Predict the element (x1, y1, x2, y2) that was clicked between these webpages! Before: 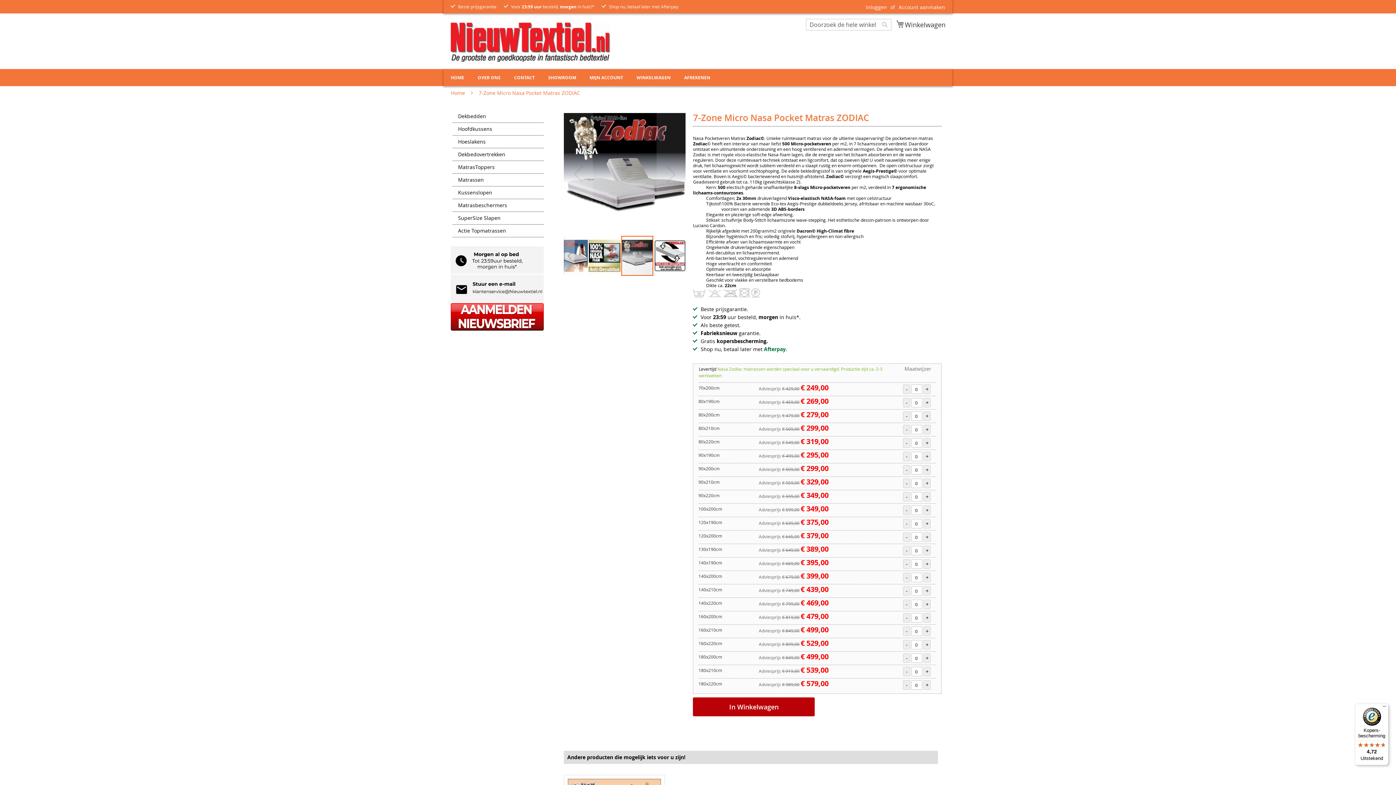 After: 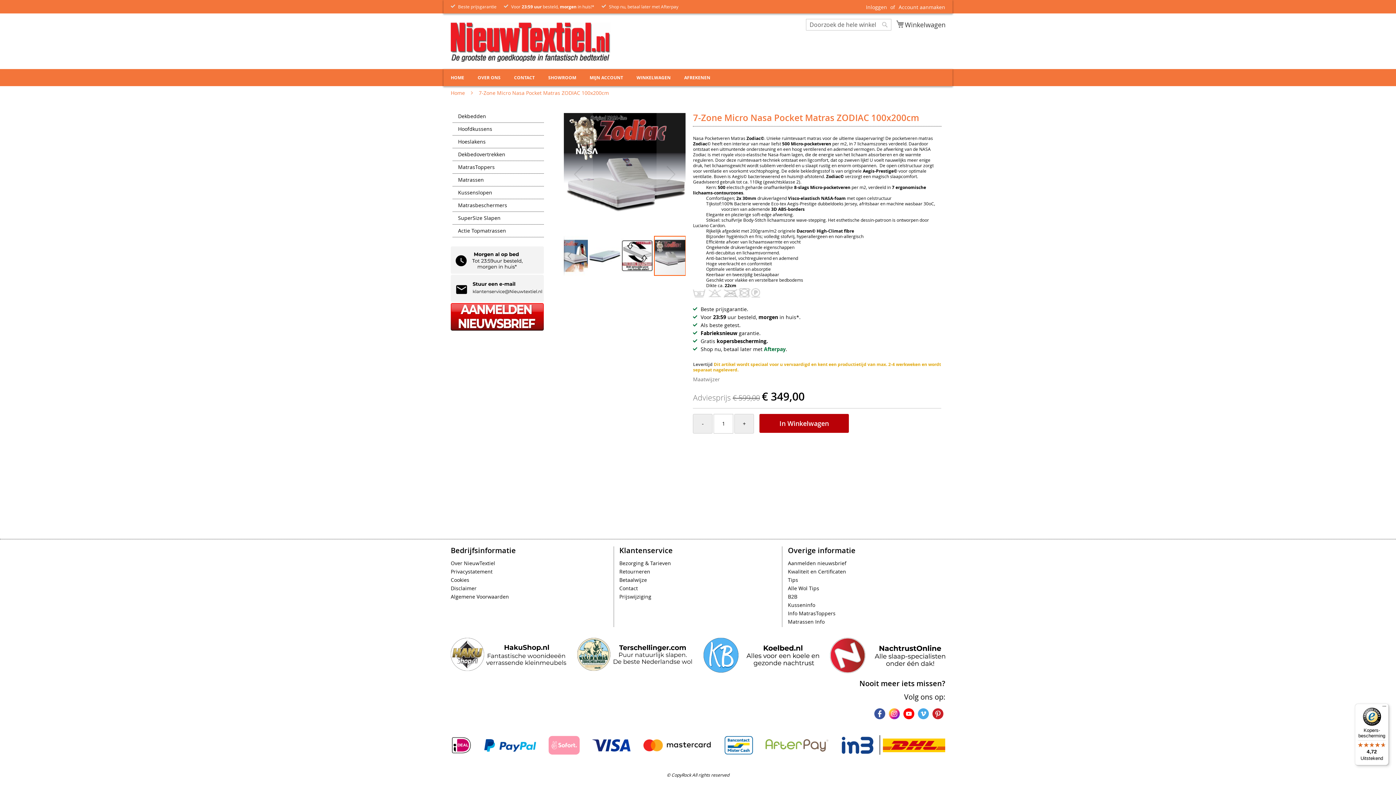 Action: label: 100x200cm bbox: (698, 506, 722, 511)